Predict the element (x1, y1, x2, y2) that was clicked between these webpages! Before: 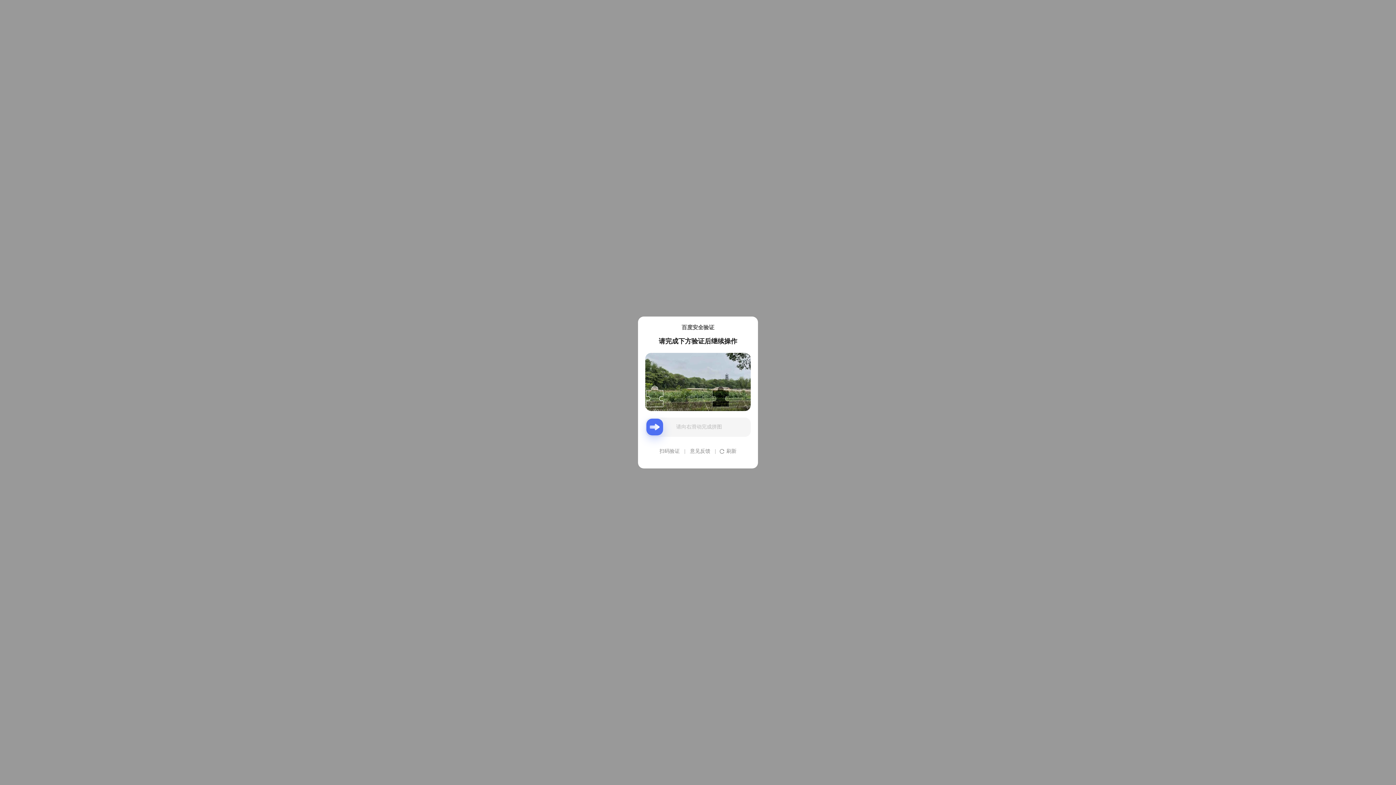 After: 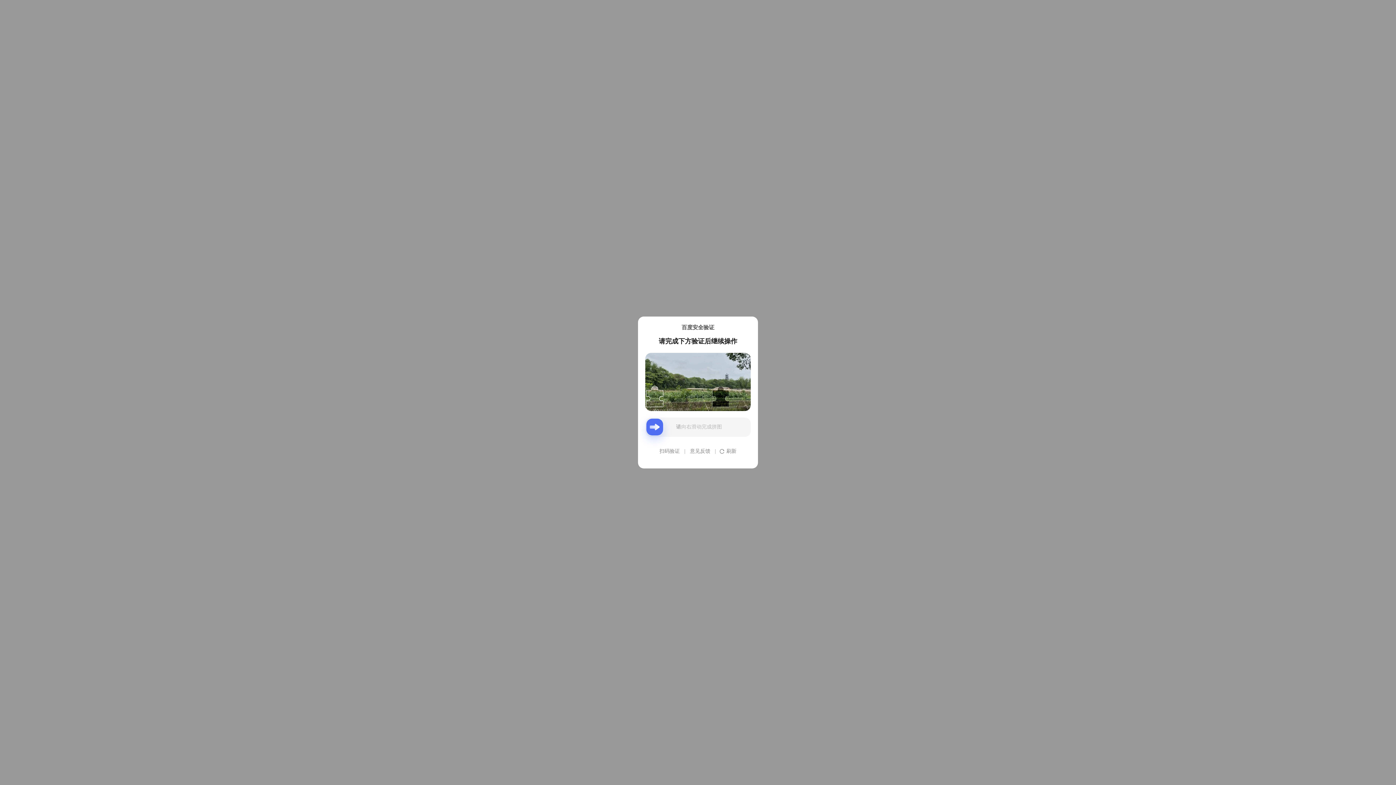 Action: bbox: (690, 440, 710, 462) label: 意见反馈